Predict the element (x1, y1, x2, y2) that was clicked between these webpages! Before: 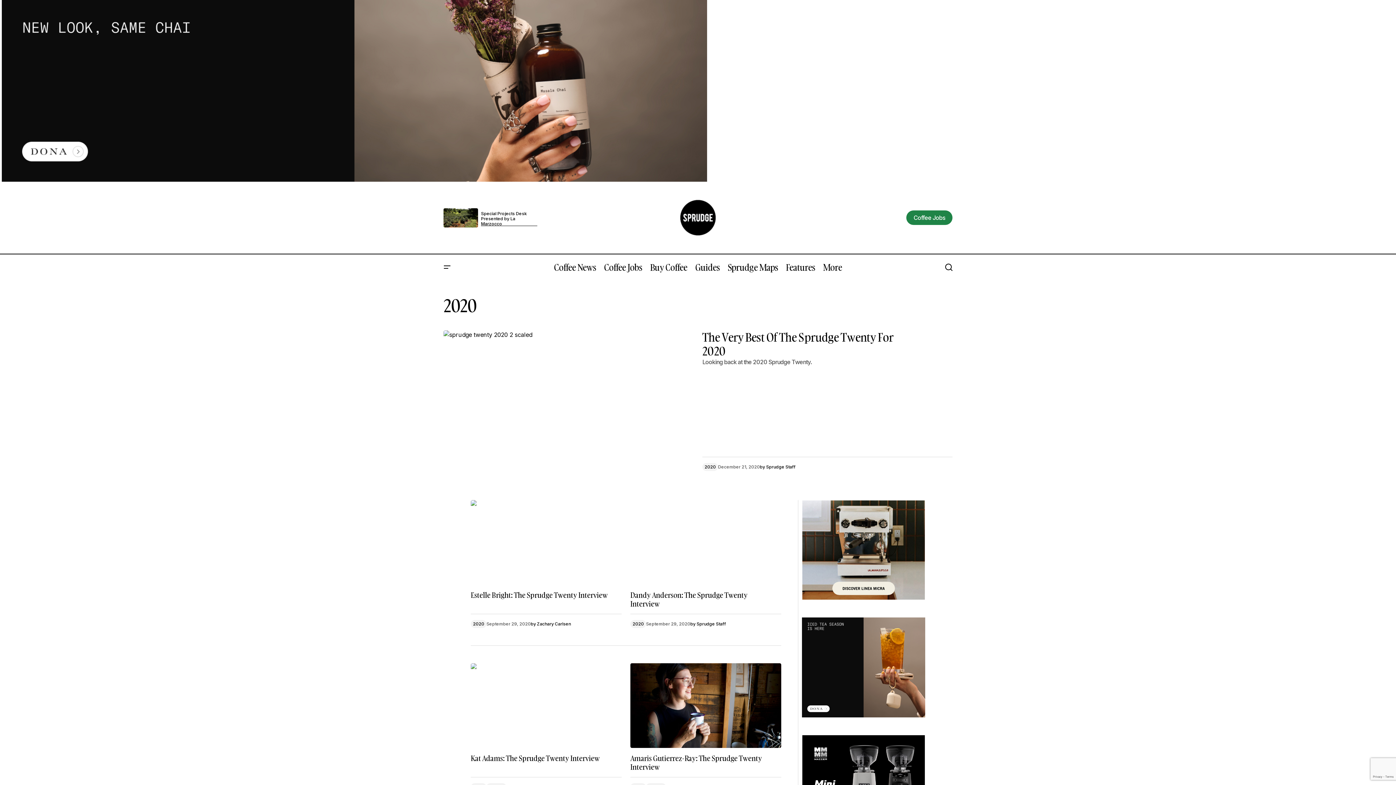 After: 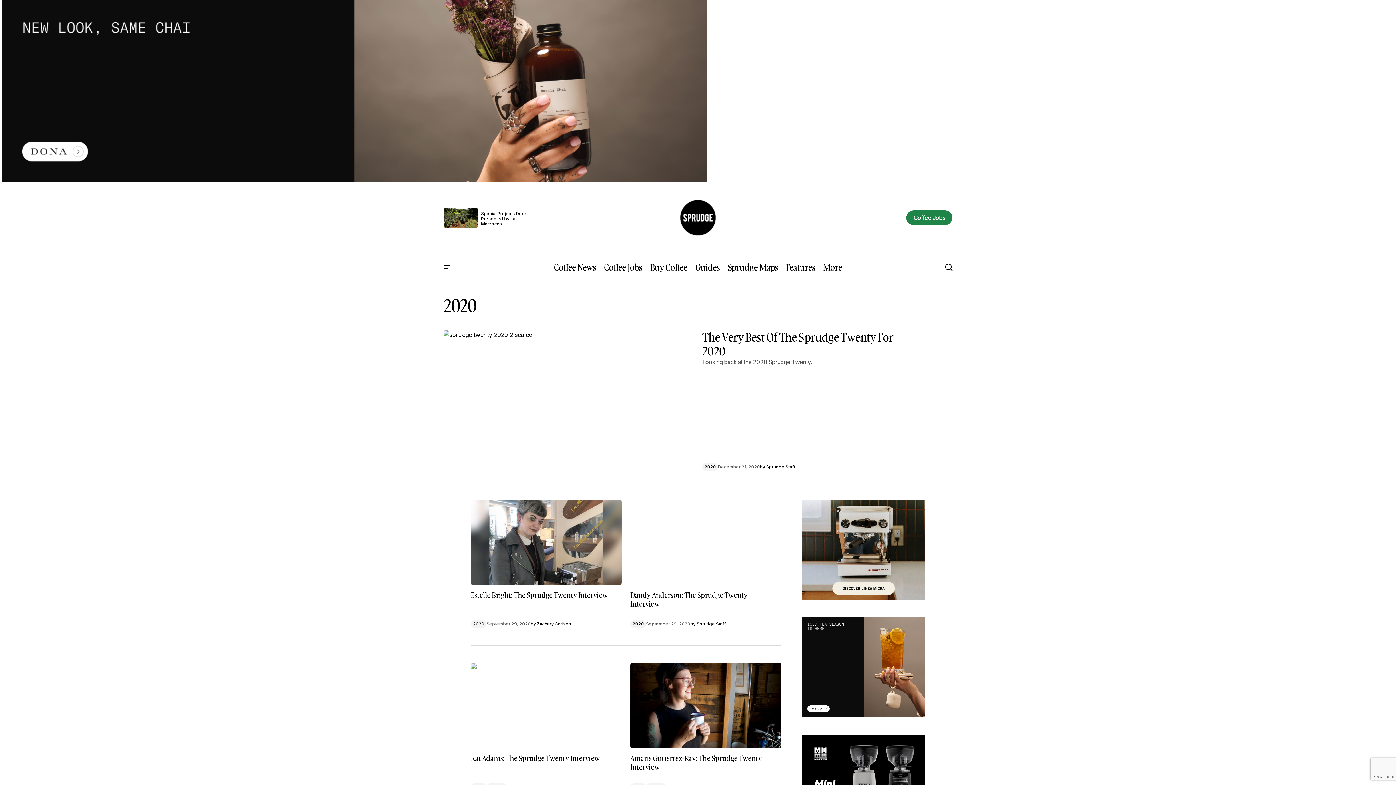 Action: bbox: (470, 620, 486, 628) label: 2020